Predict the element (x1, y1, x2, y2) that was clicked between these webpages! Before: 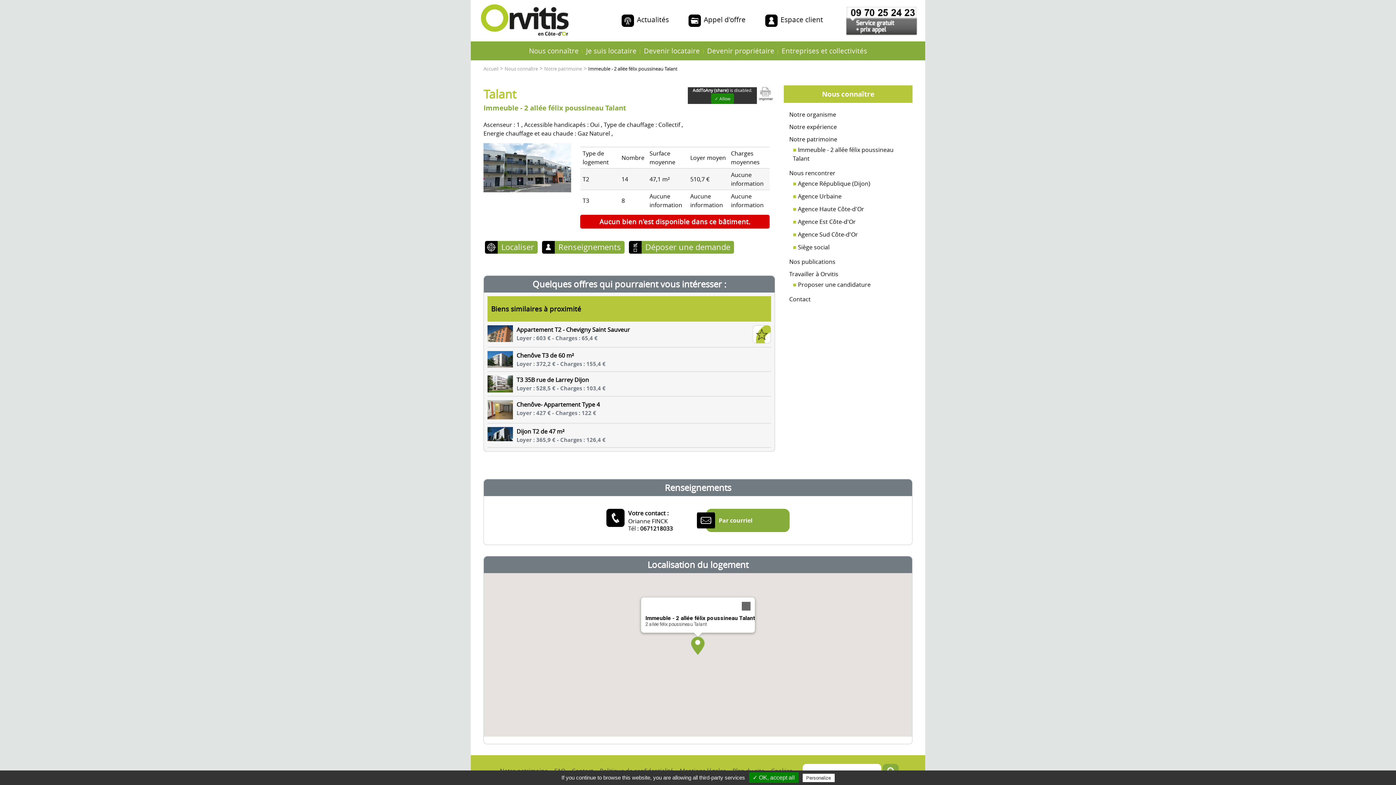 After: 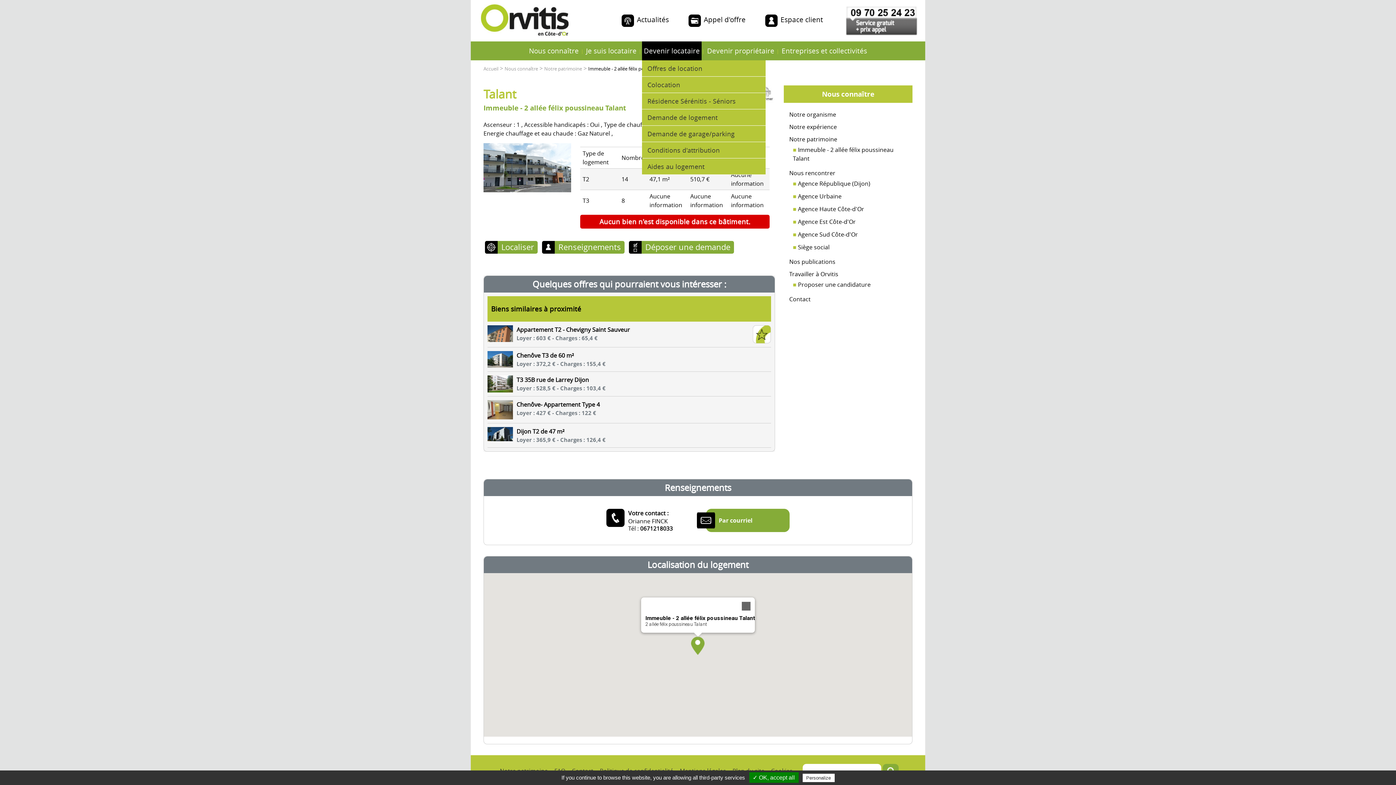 Action: label: Devenir locataire bbox: (644, 41, 700, 60)